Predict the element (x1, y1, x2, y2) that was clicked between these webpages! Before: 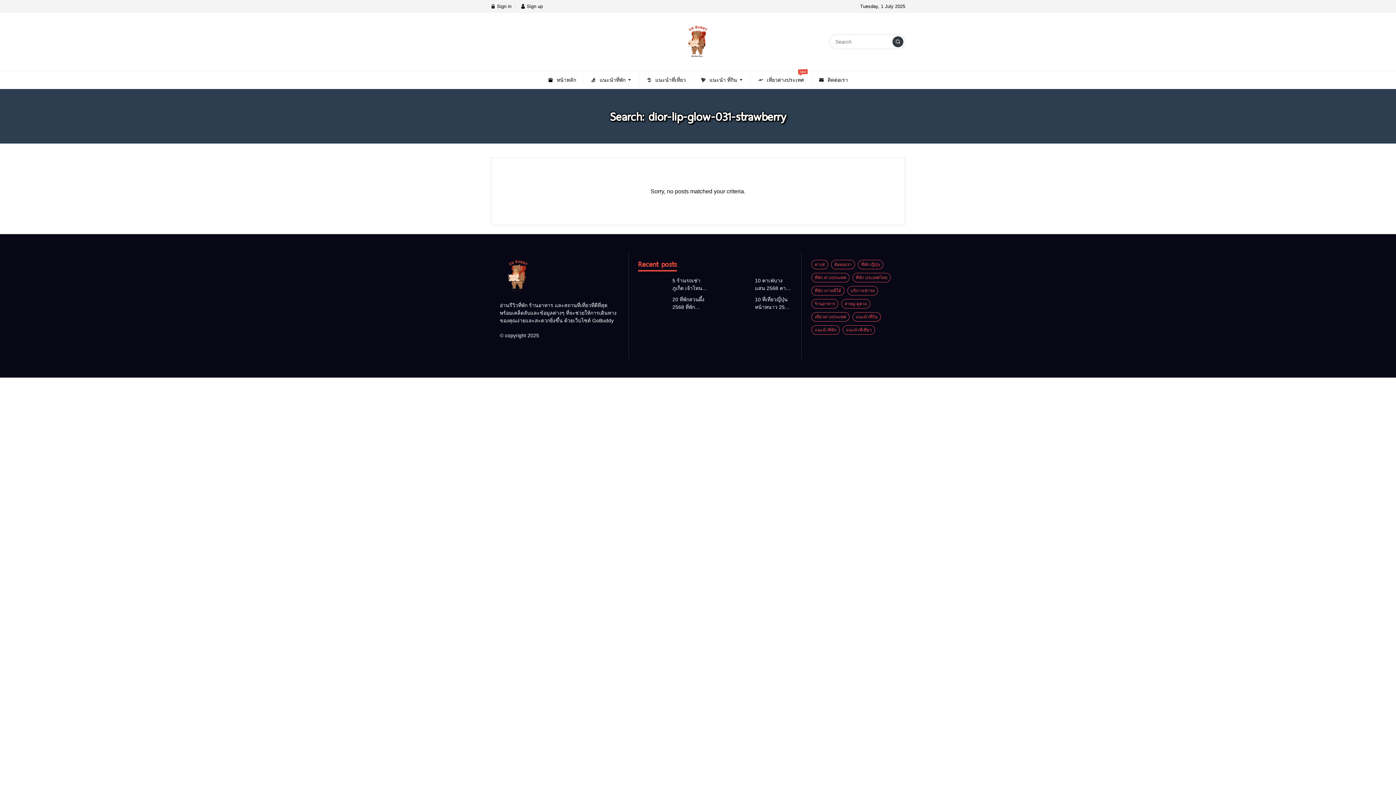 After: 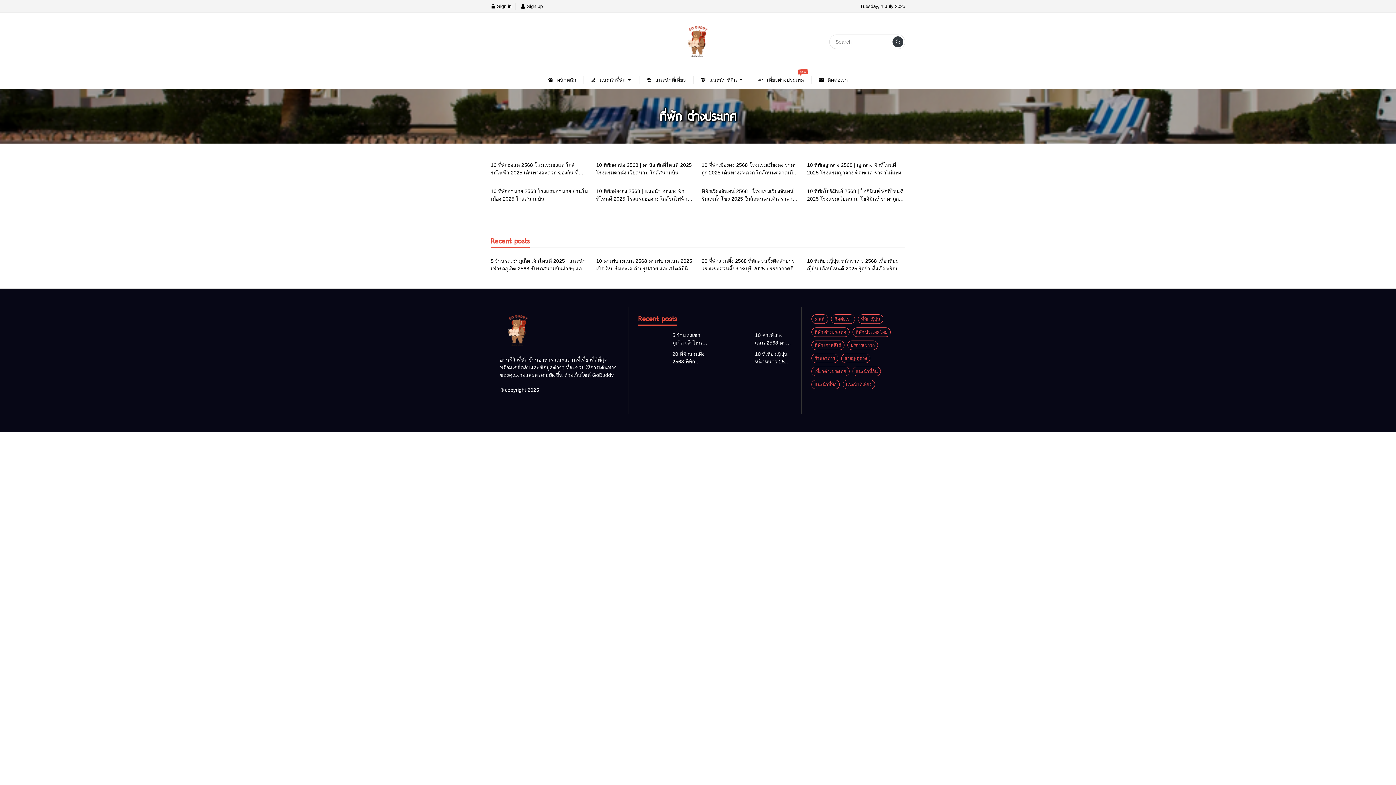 Action: label: ที่พัก ต่างประเทศ  bbox: (810, 274, 852, 280)